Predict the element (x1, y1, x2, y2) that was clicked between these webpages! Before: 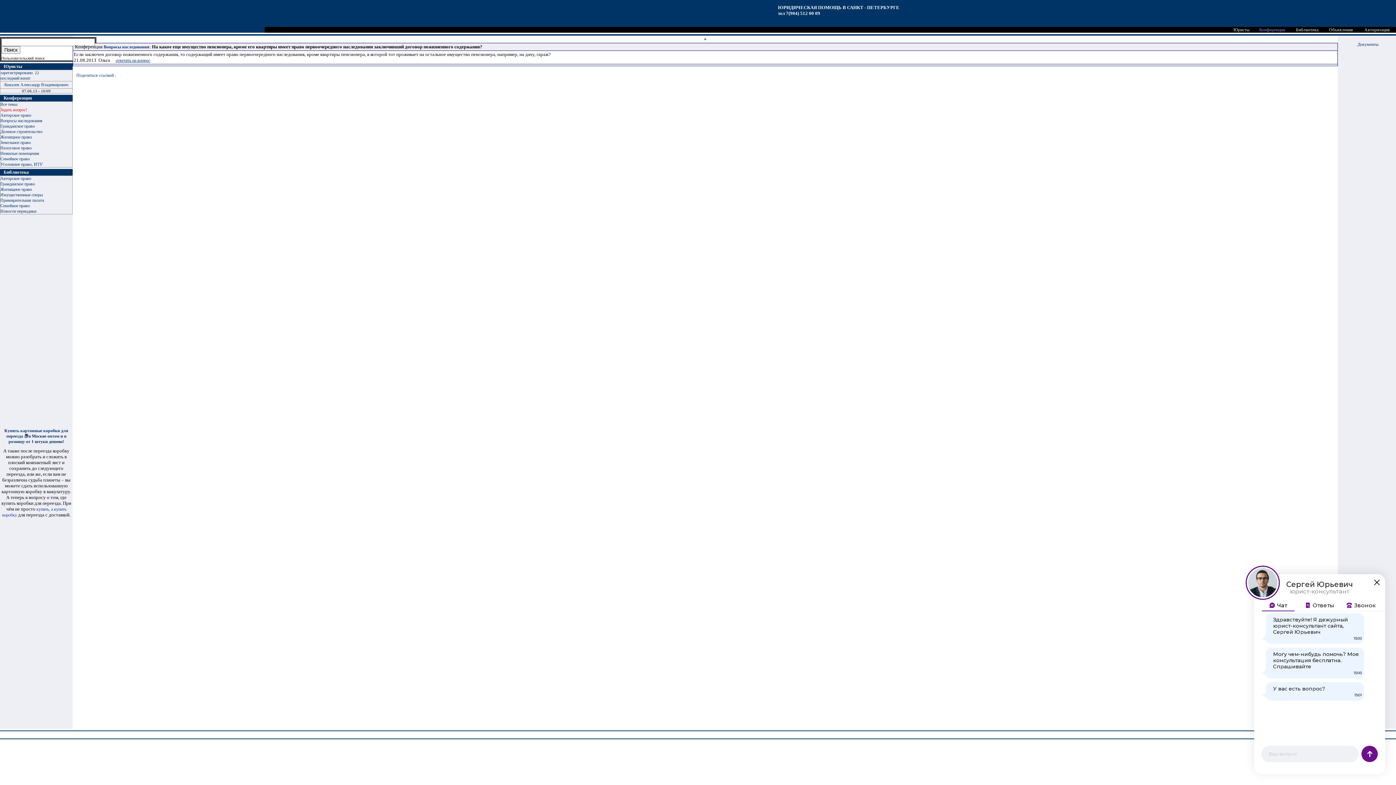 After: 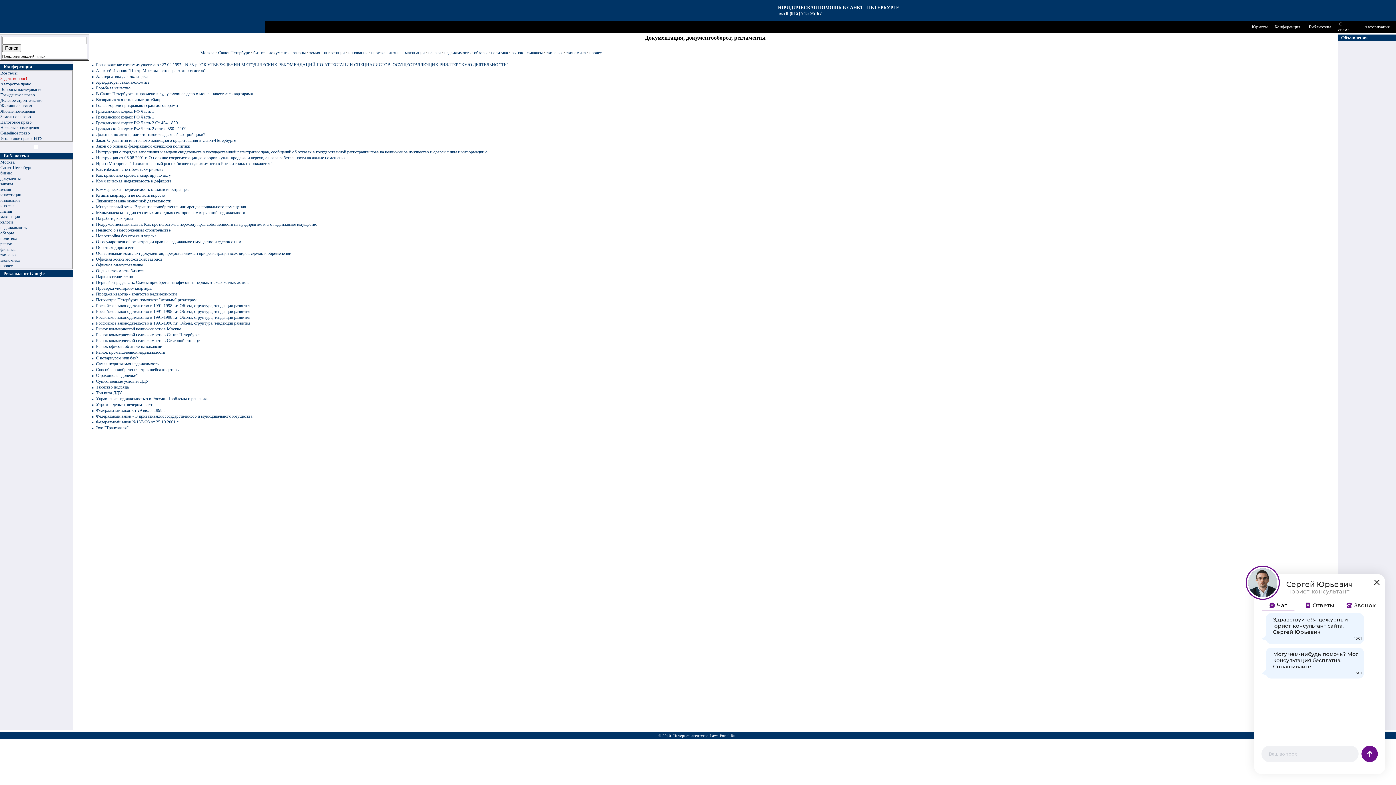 Action: label: Документы bbox: (1357, 41, 1378, 46)